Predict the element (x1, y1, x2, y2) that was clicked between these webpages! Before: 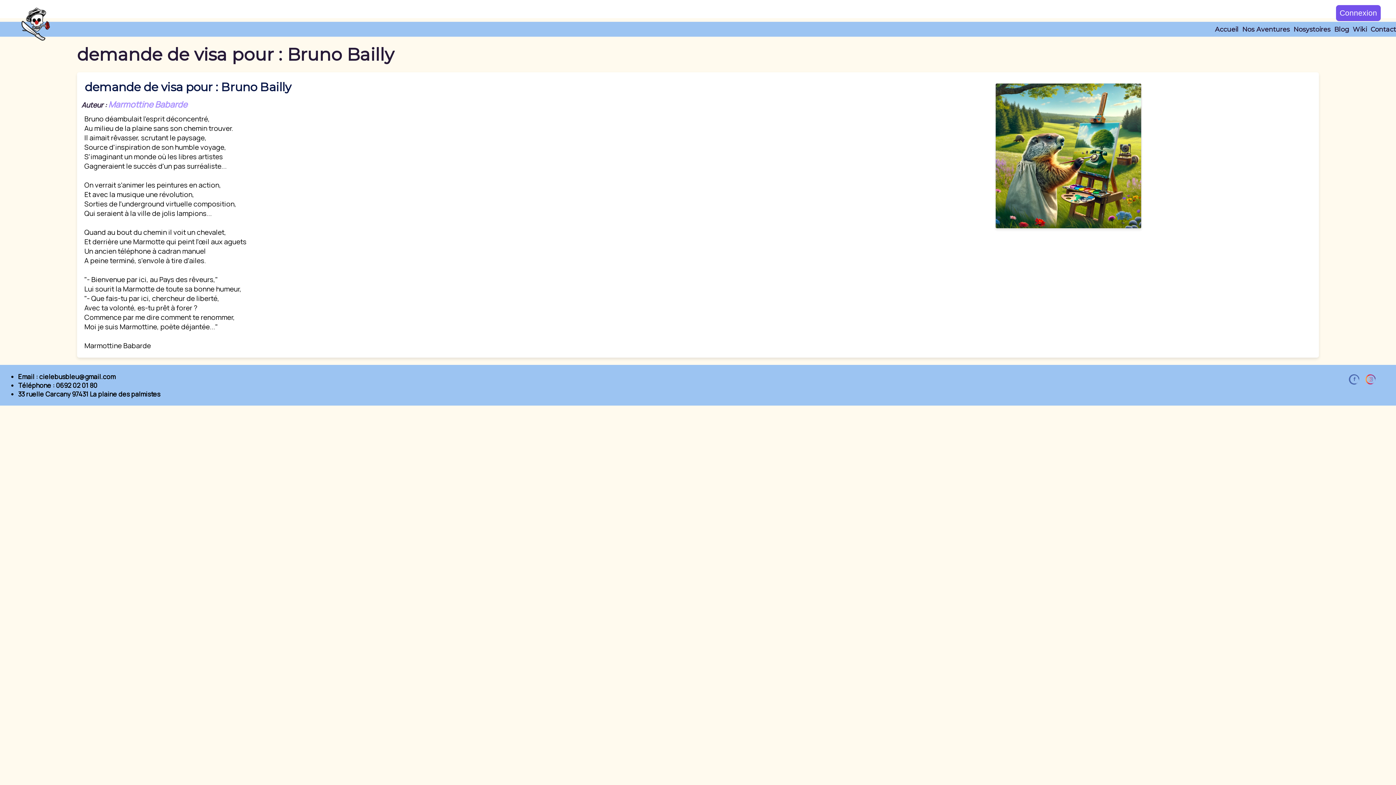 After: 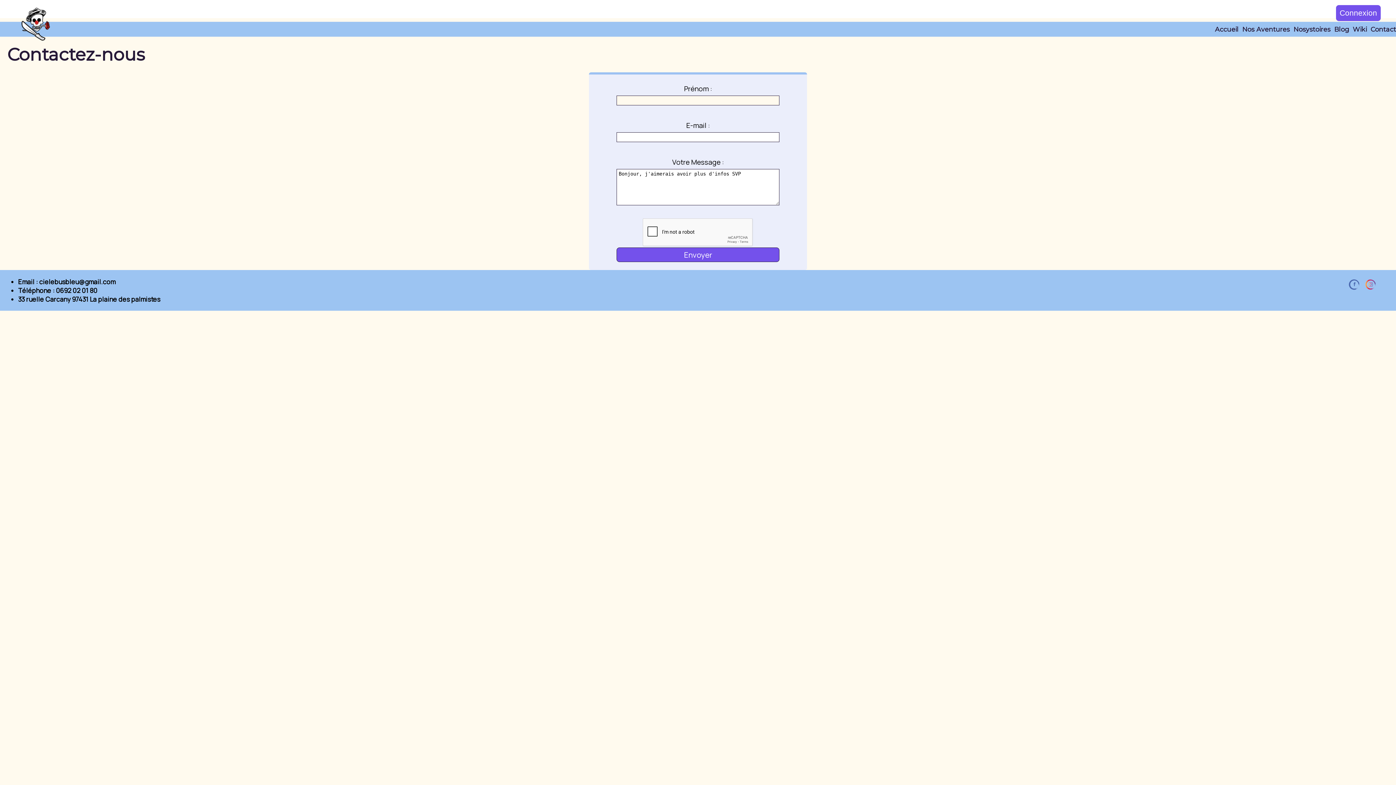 Action: bbox: (1367, 25, 1396, 33) label: Contact